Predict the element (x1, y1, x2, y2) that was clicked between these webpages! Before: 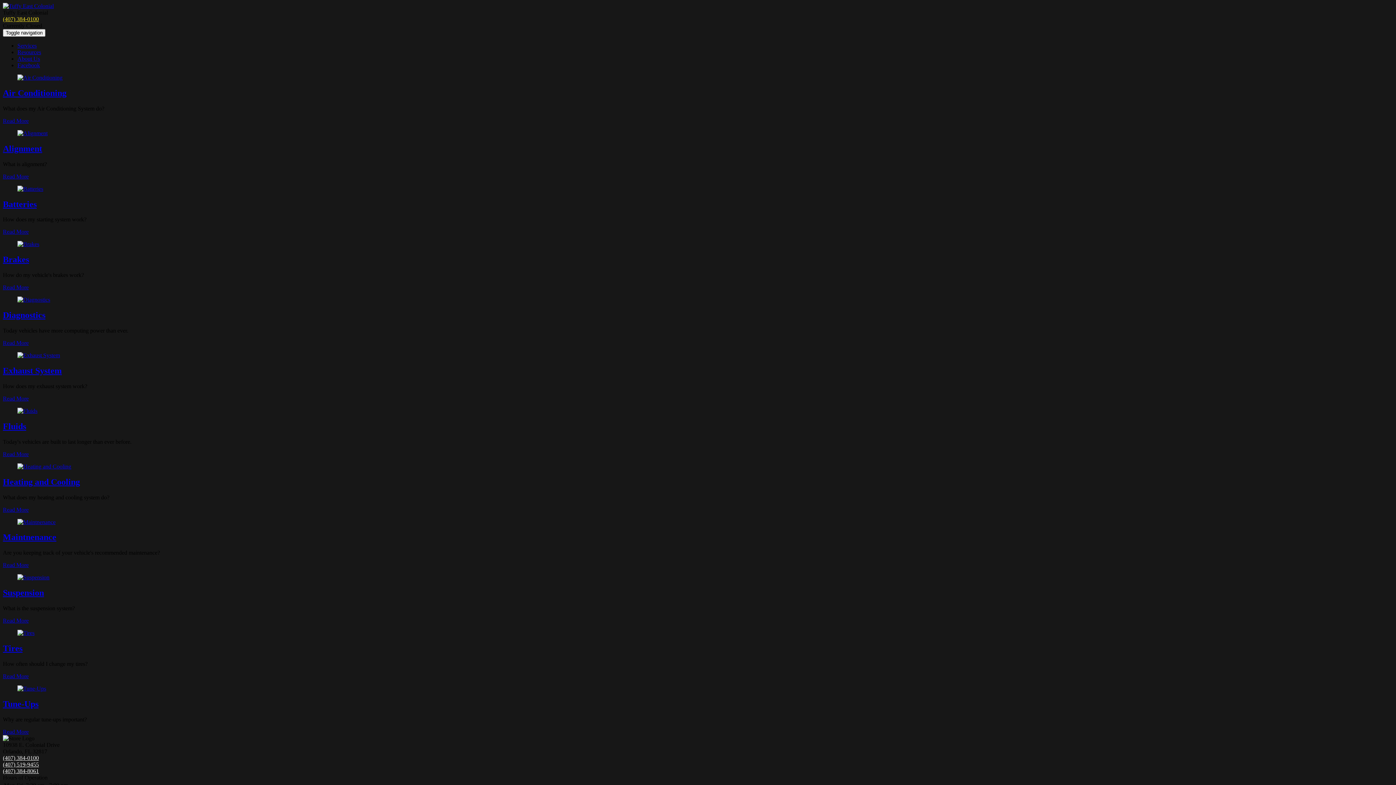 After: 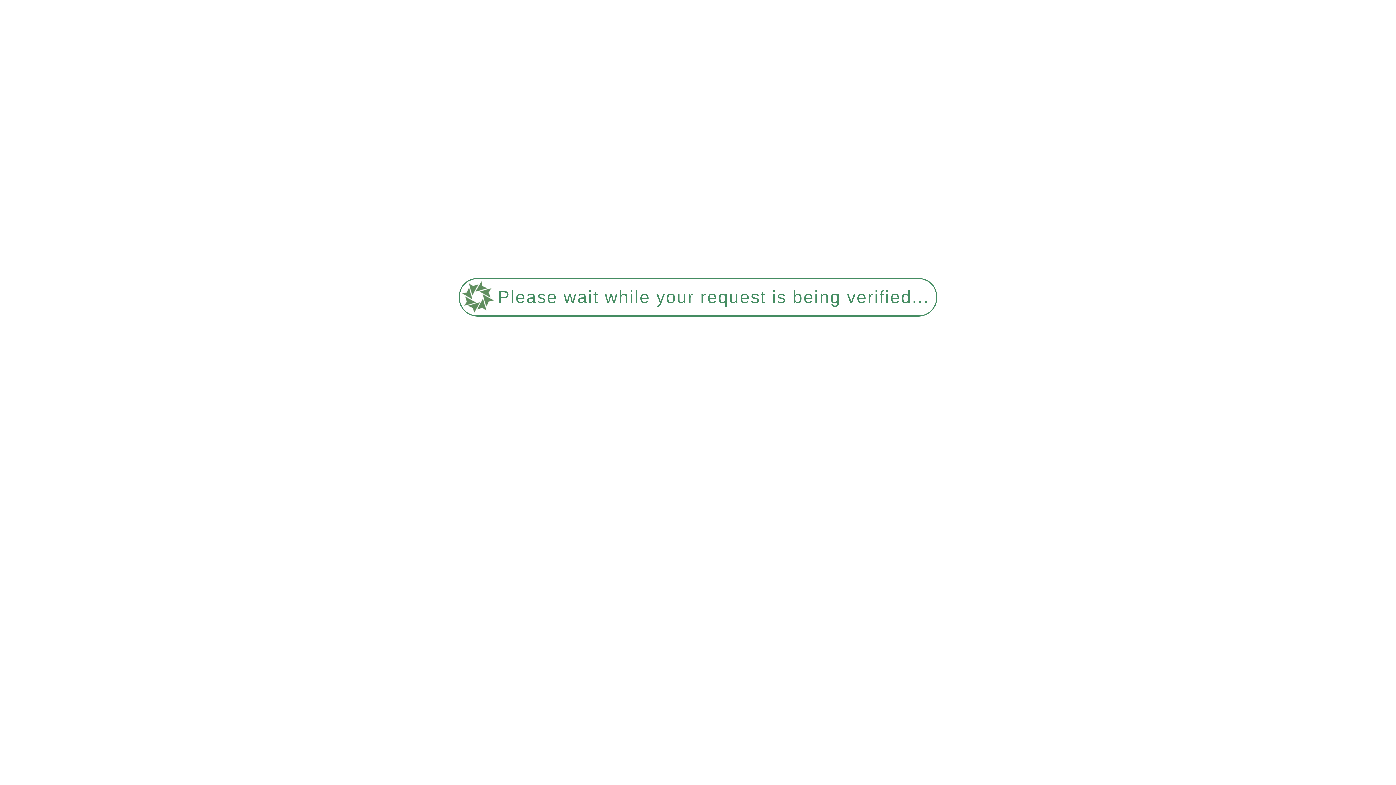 Action: label: Maintnenance bbox: (2, 532, 56, 542)